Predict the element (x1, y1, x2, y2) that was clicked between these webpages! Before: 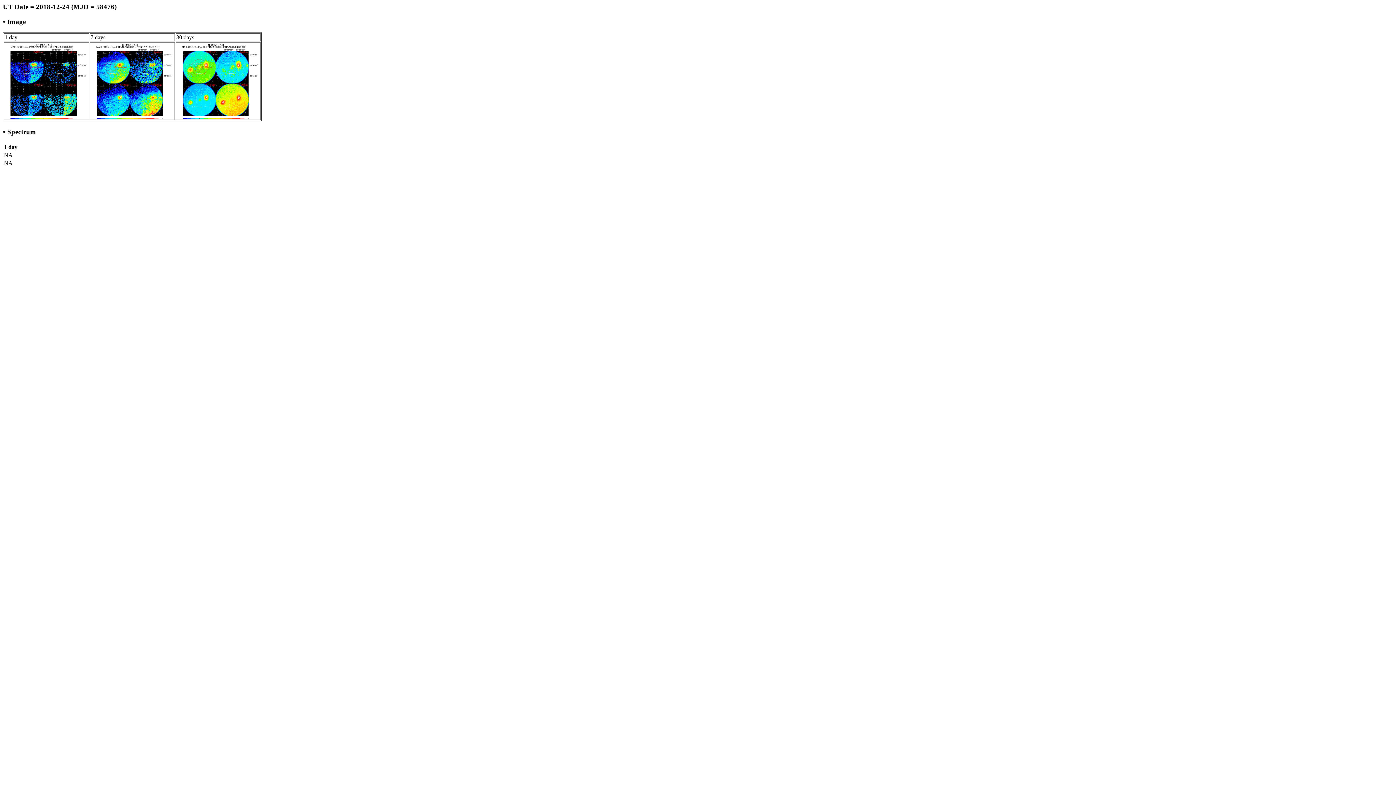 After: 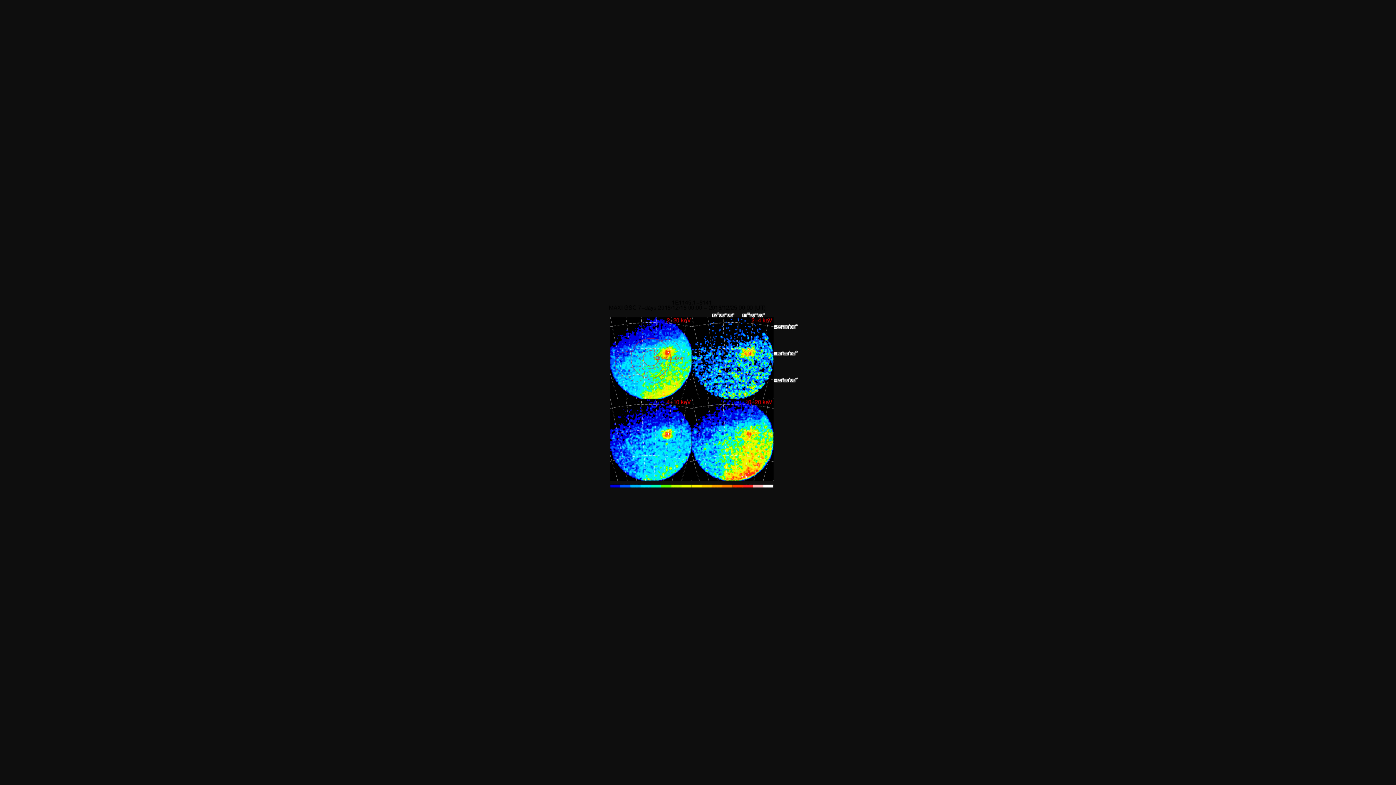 Action: bbox: (90, 114, 174, 120)